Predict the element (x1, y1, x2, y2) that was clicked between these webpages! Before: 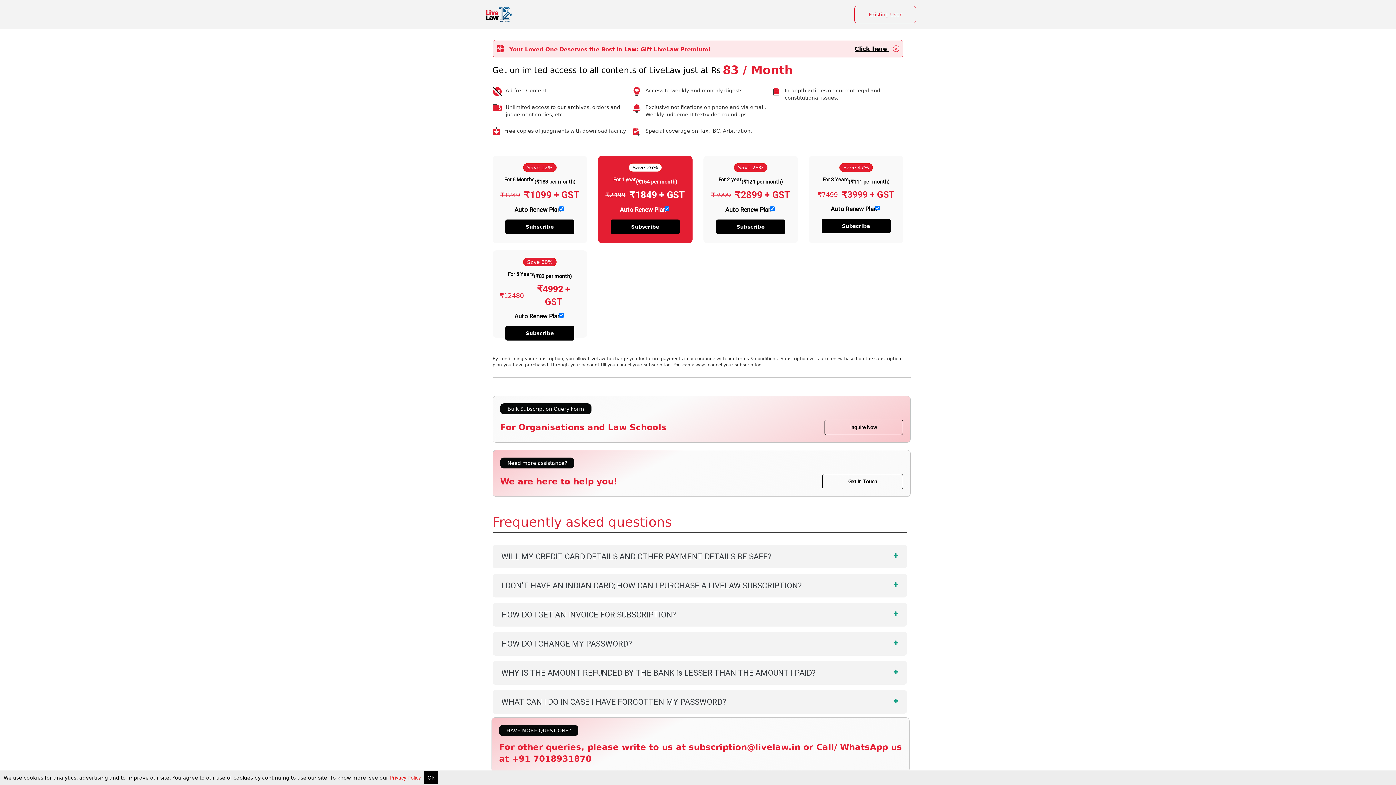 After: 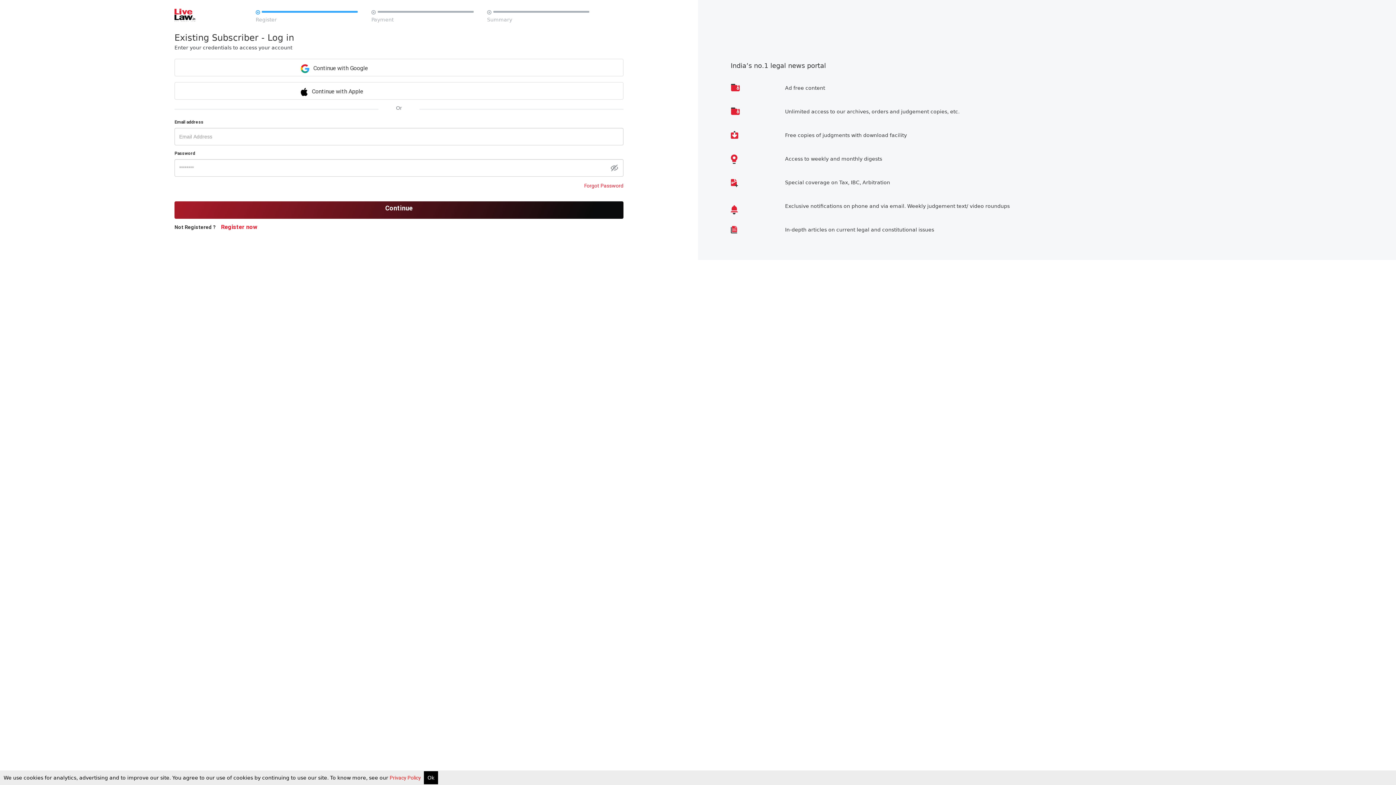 Action: bbox: (854, 5, 916, 23) label: Existing User